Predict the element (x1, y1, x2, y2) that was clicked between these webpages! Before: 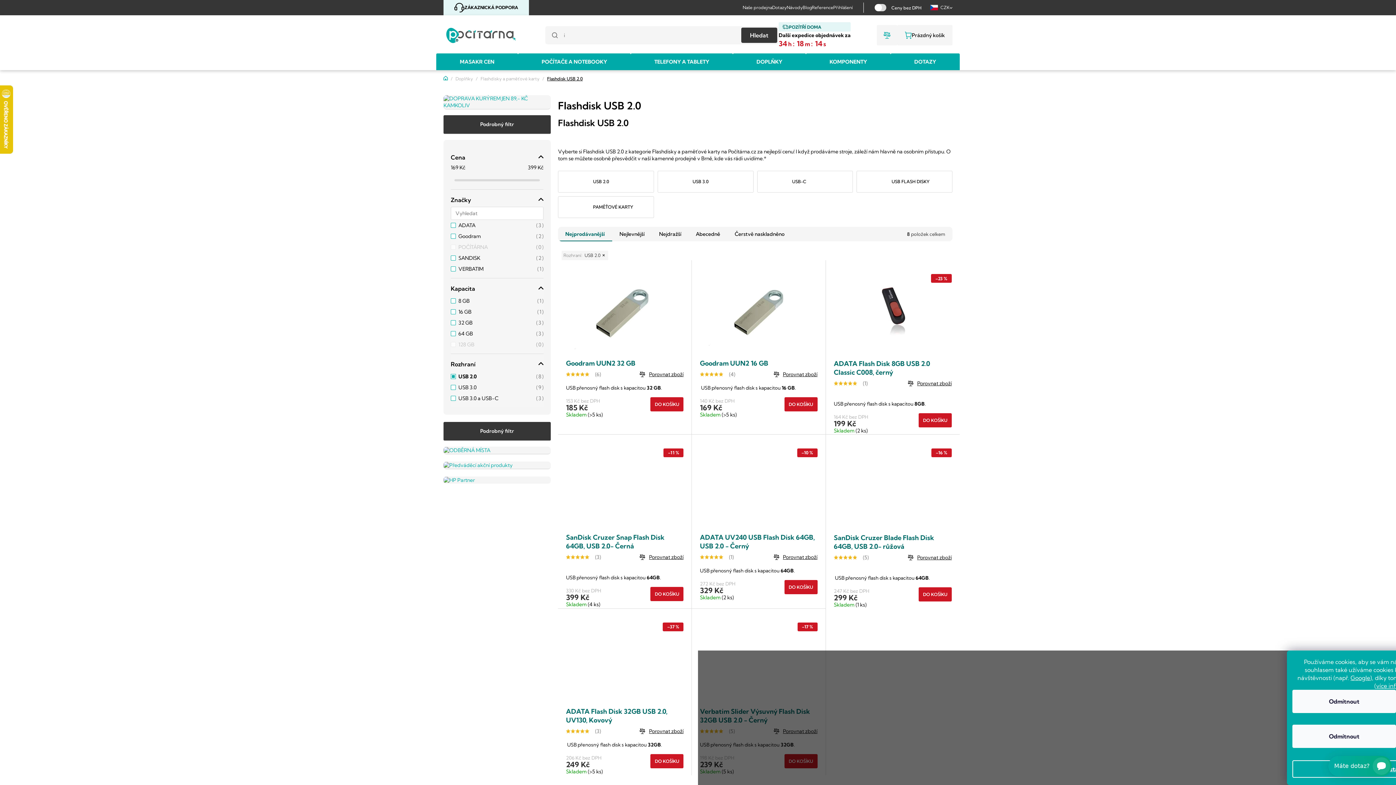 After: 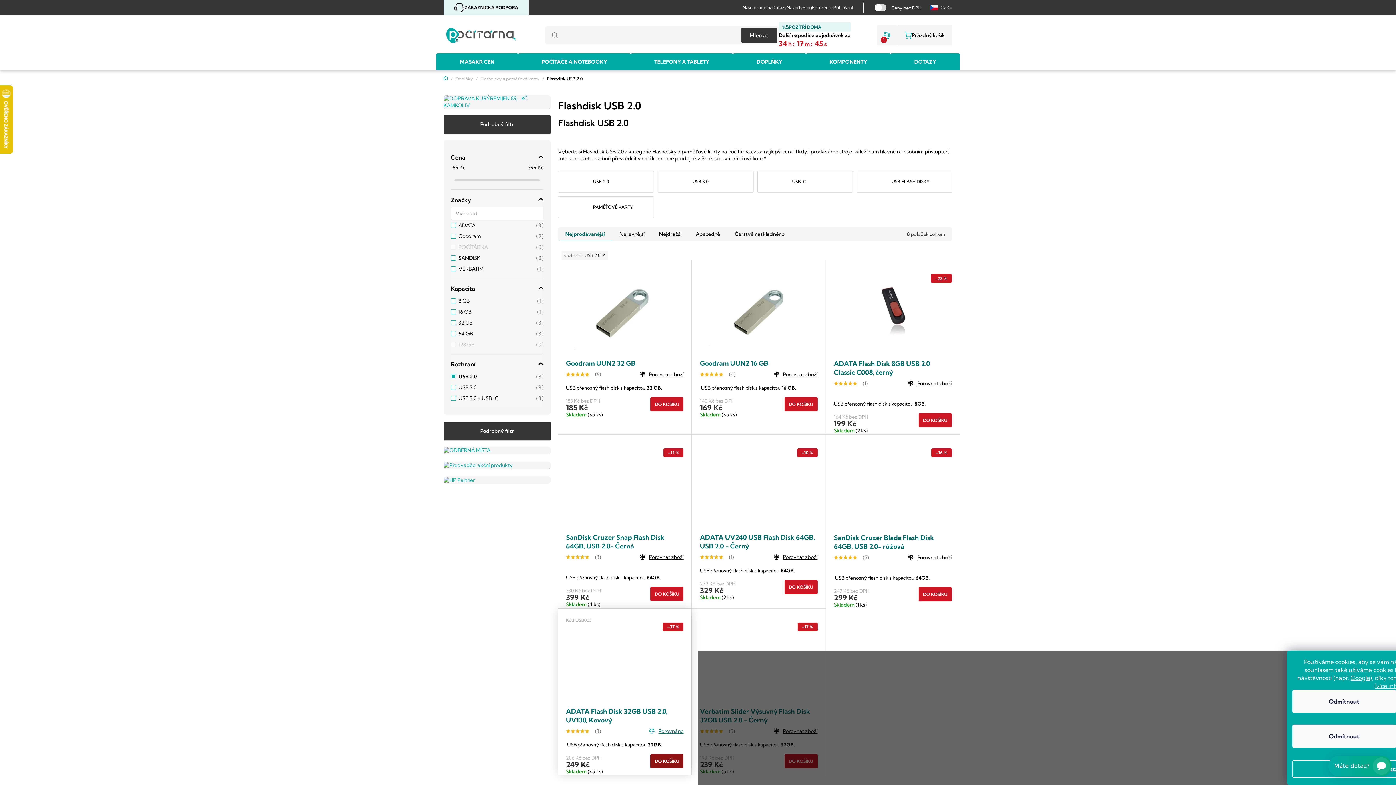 Action: label: Porovnat zboží bbox: (649, 728, 683, 735)